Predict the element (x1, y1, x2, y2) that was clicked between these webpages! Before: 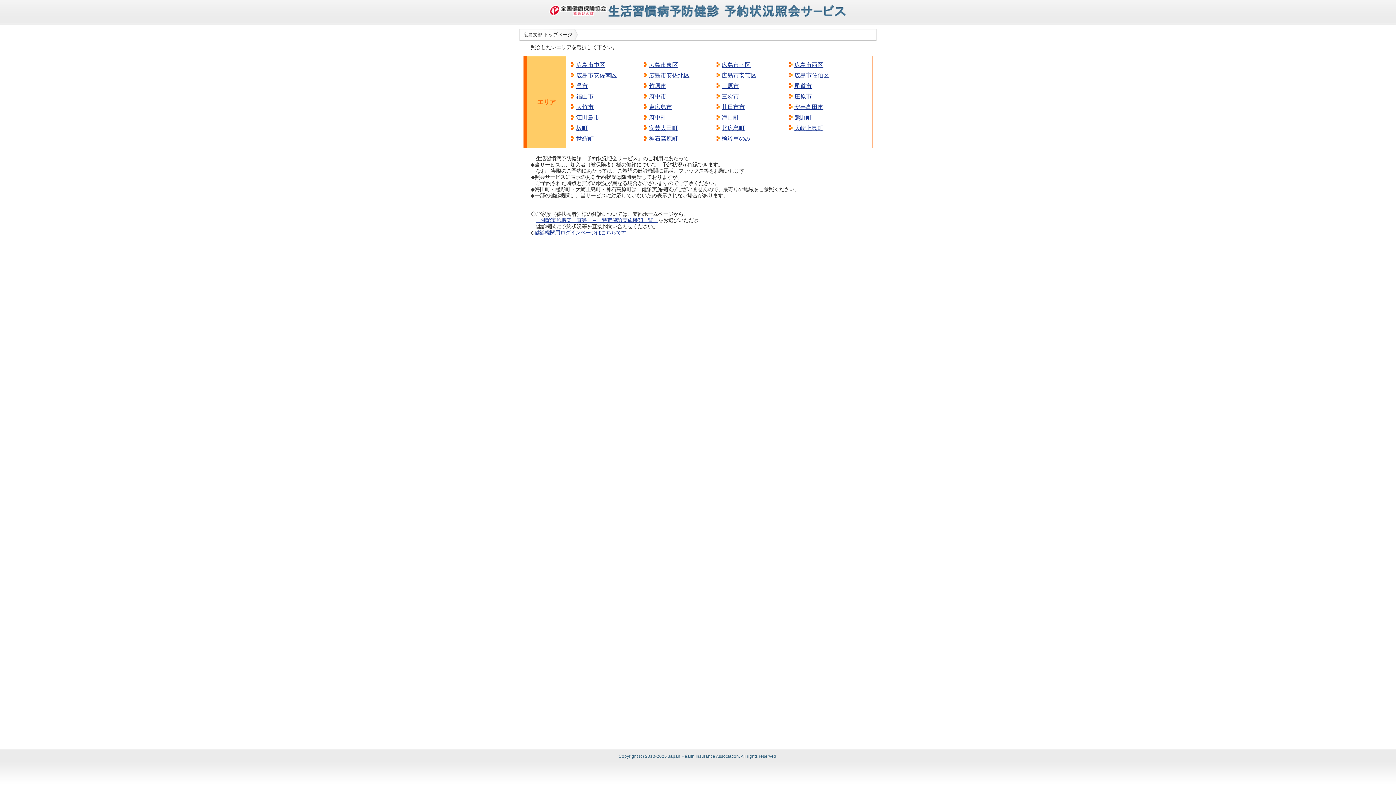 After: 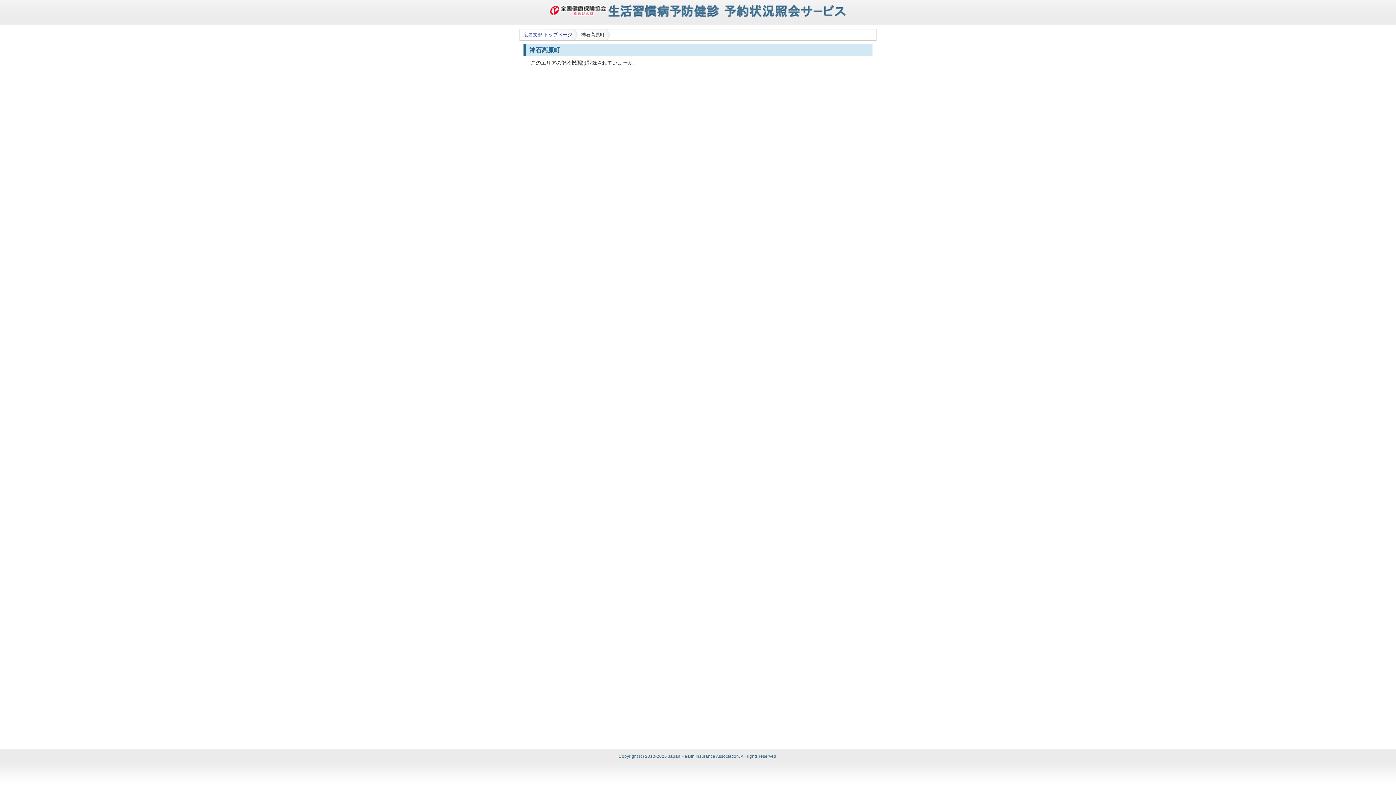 Action: bbox: (649, 135, 678, 141) label: 神石高原町